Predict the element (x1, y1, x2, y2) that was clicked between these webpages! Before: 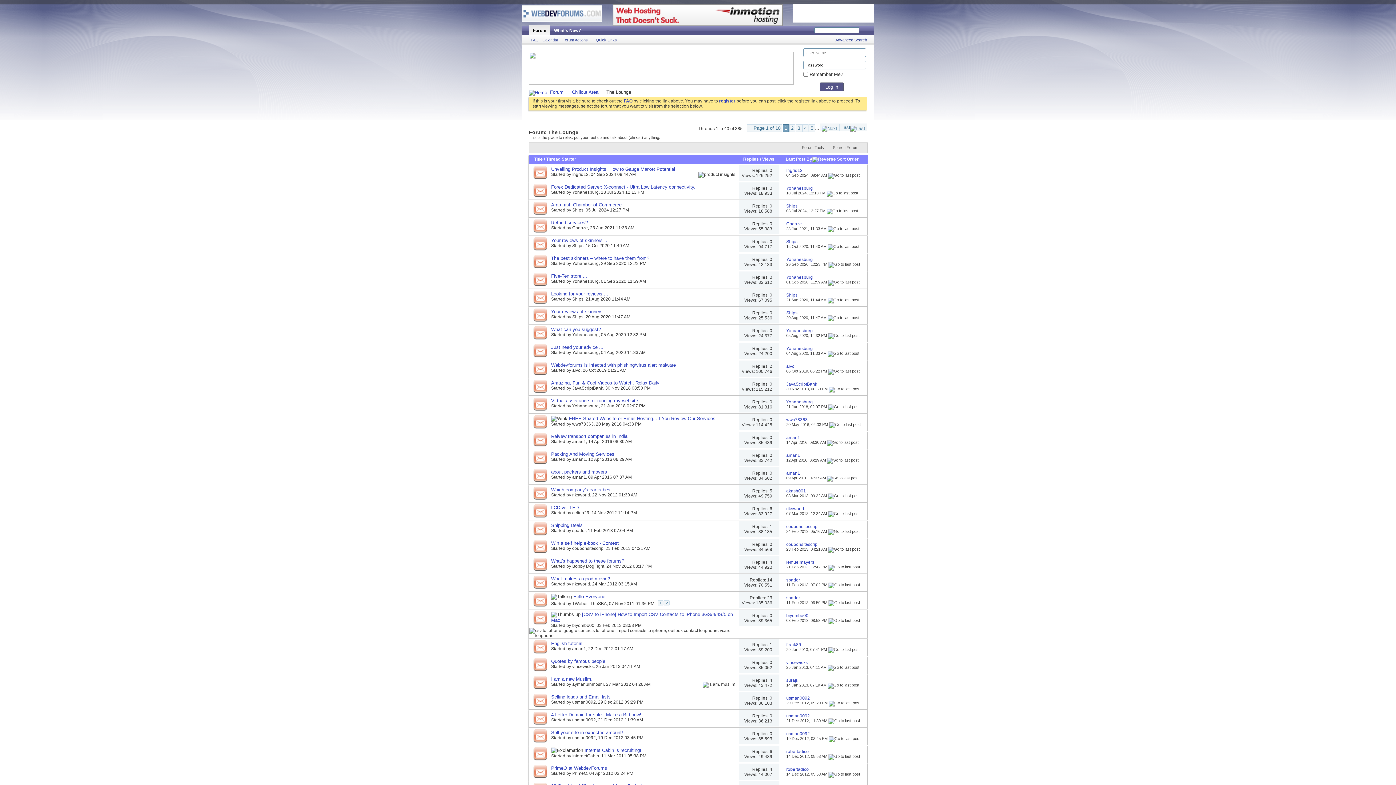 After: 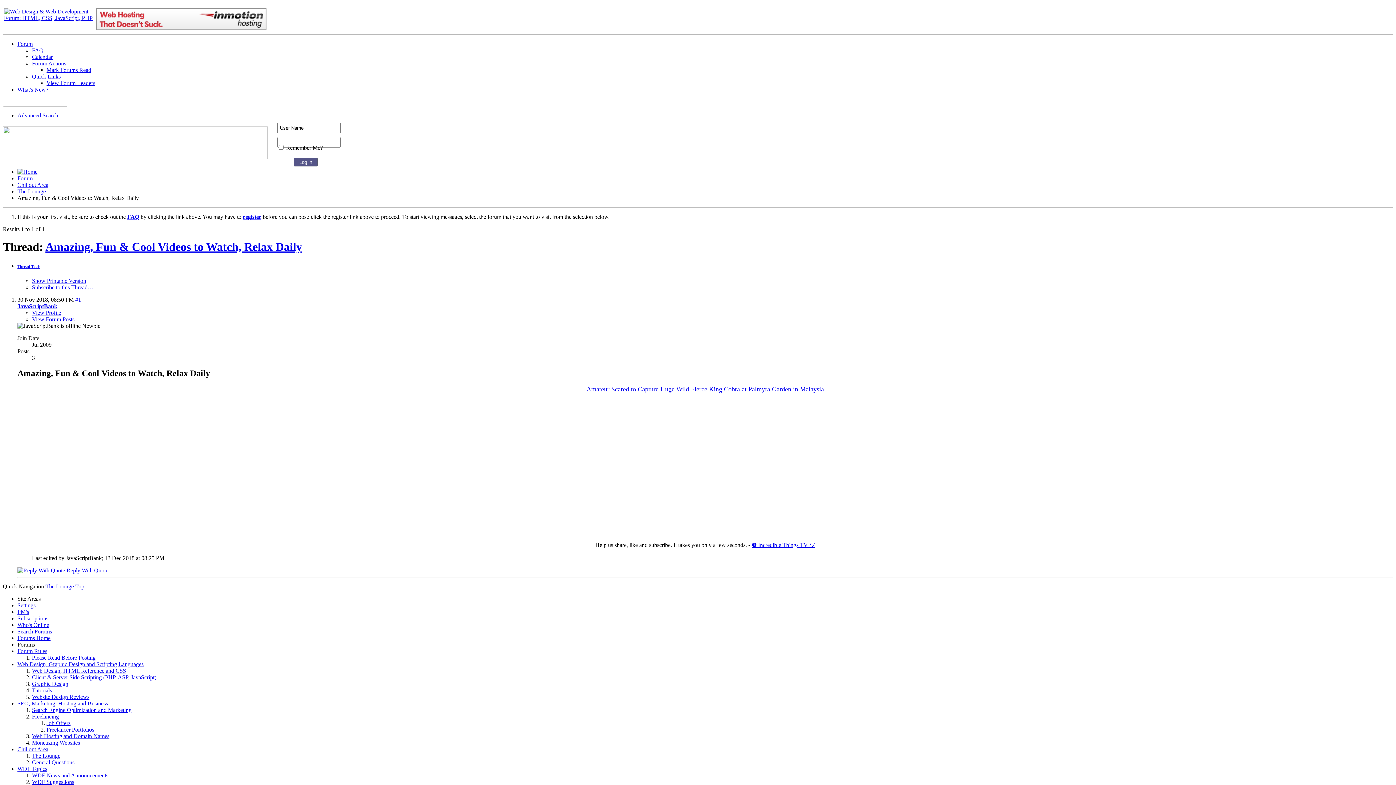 Action: label: Amazing, Fun & Cool Videos to Watch, Relax Daily bbox: (551, 380, 659, 385)